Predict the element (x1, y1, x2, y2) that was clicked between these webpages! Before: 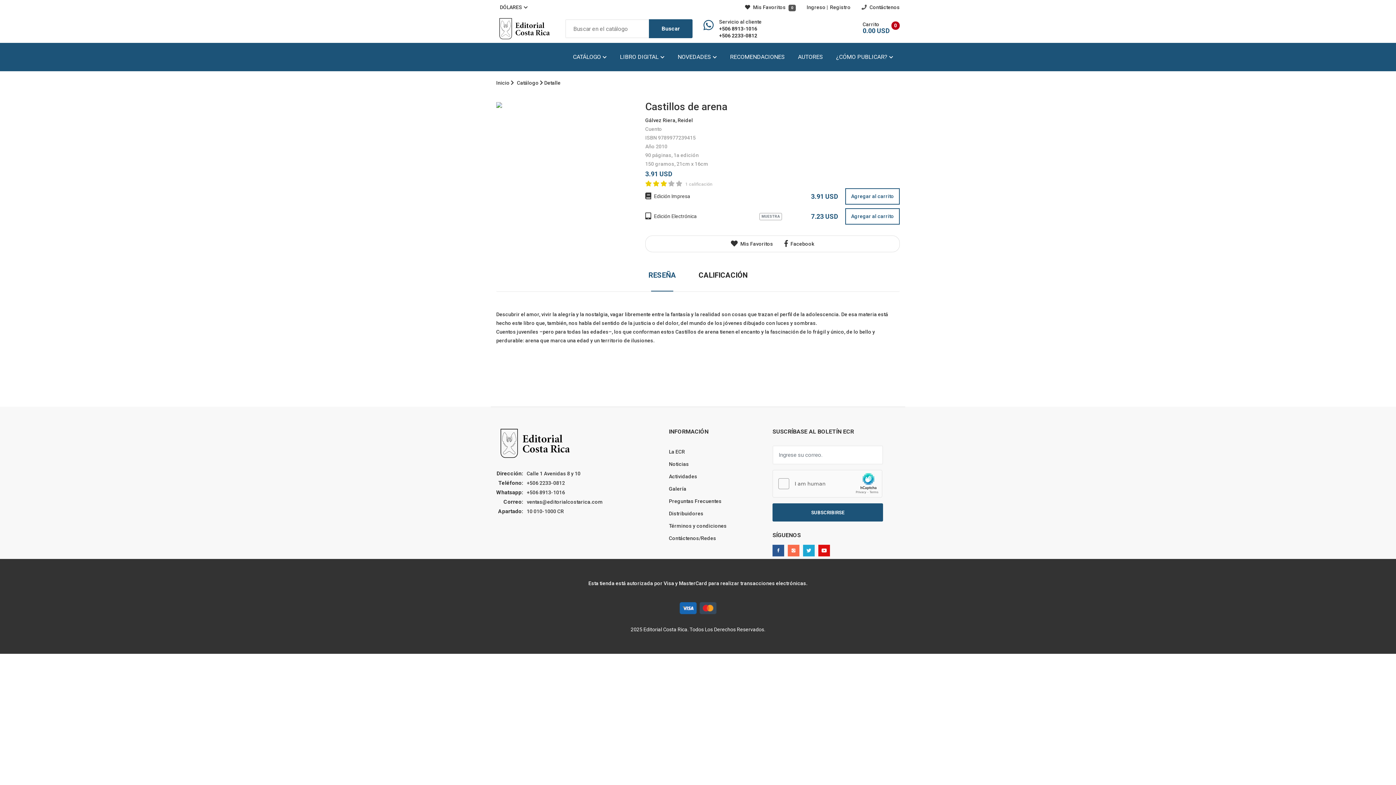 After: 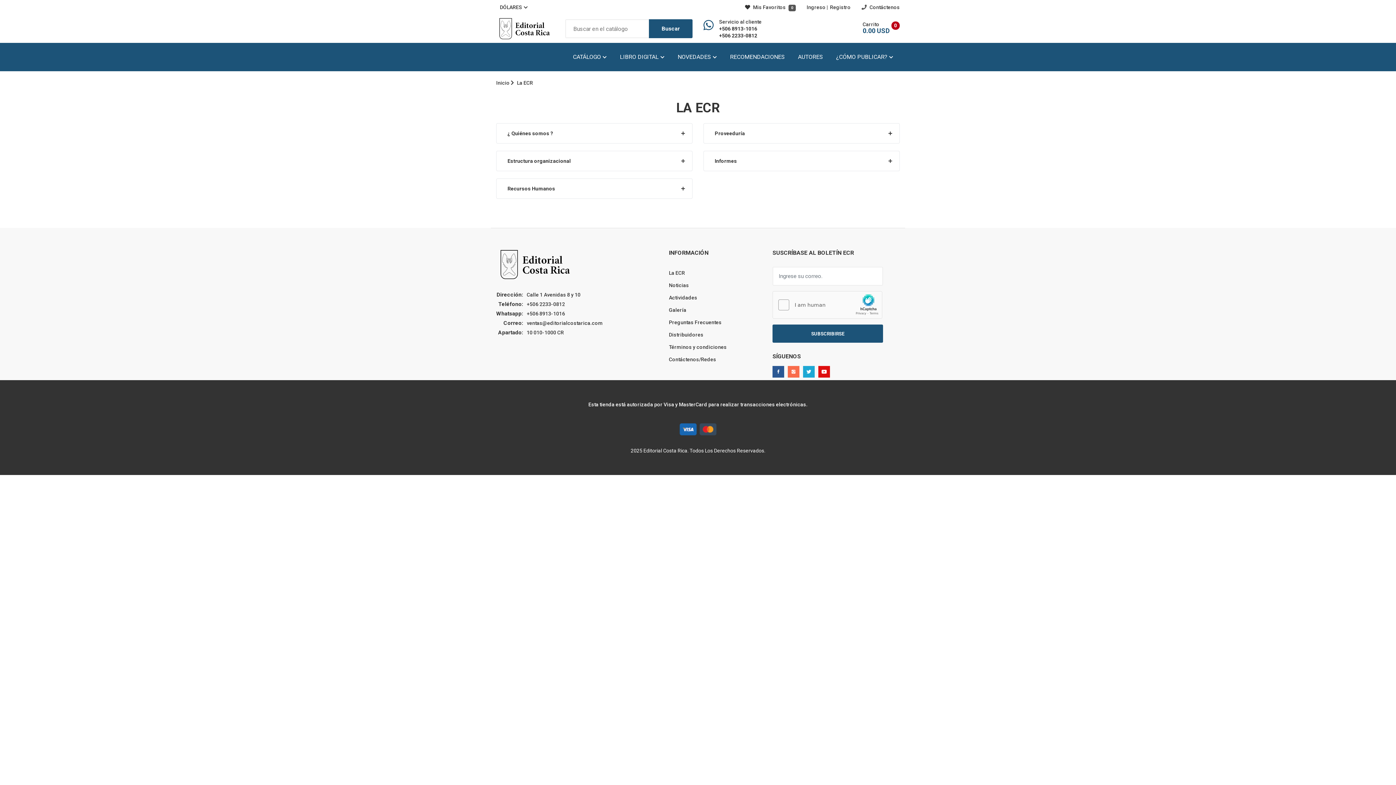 Action: label: La ECR bbox: (669, 447, 685, 456)